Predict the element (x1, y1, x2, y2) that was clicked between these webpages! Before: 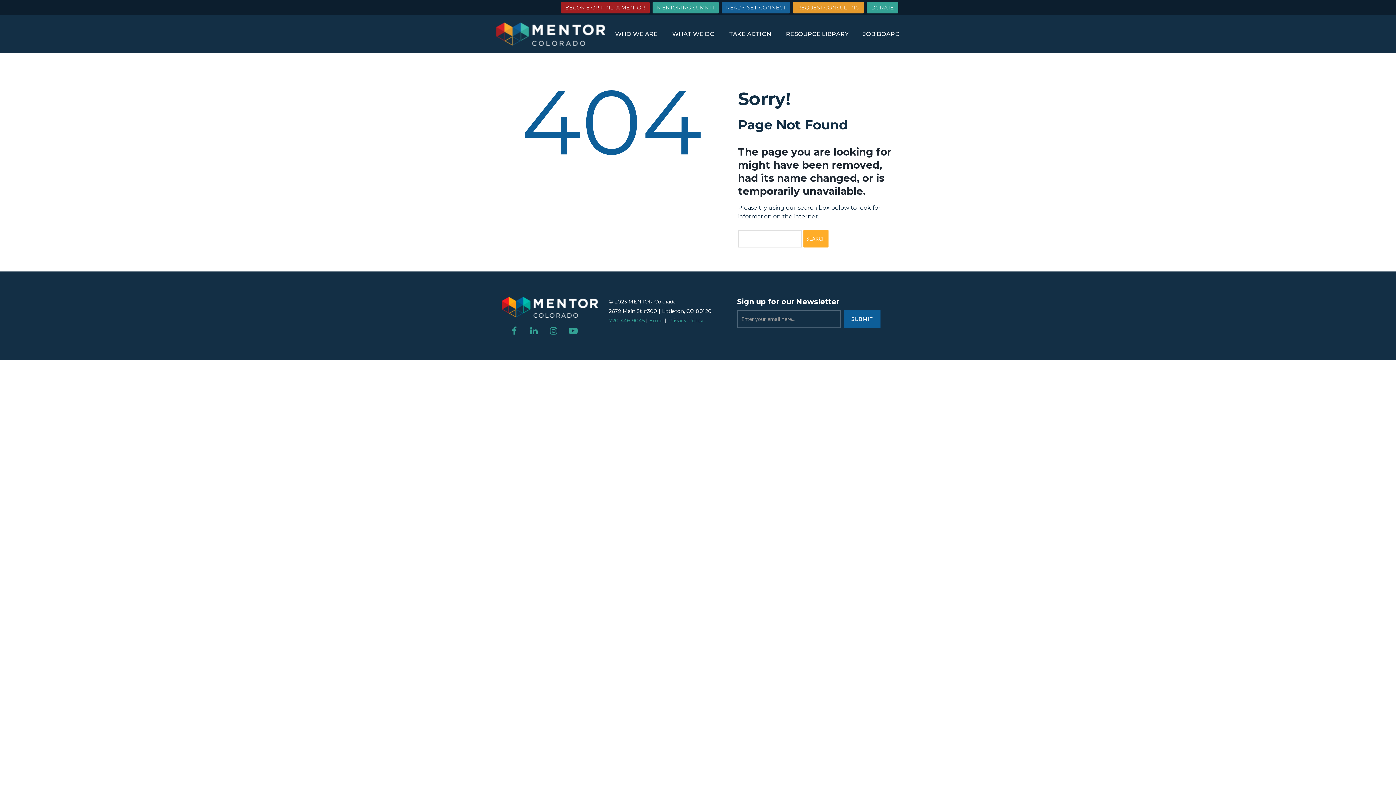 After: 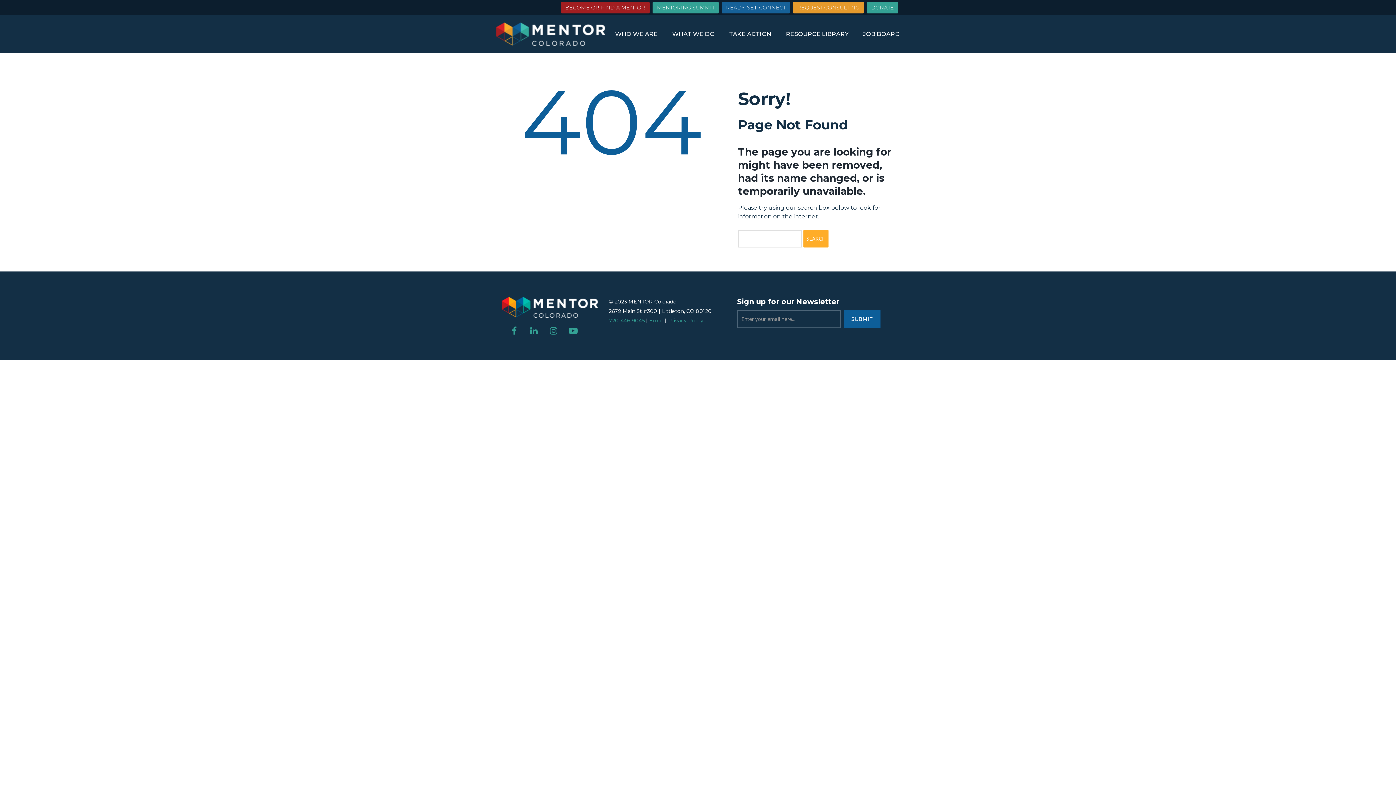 Action: bbox: (528, 325, 539, 336) label: Linkedin